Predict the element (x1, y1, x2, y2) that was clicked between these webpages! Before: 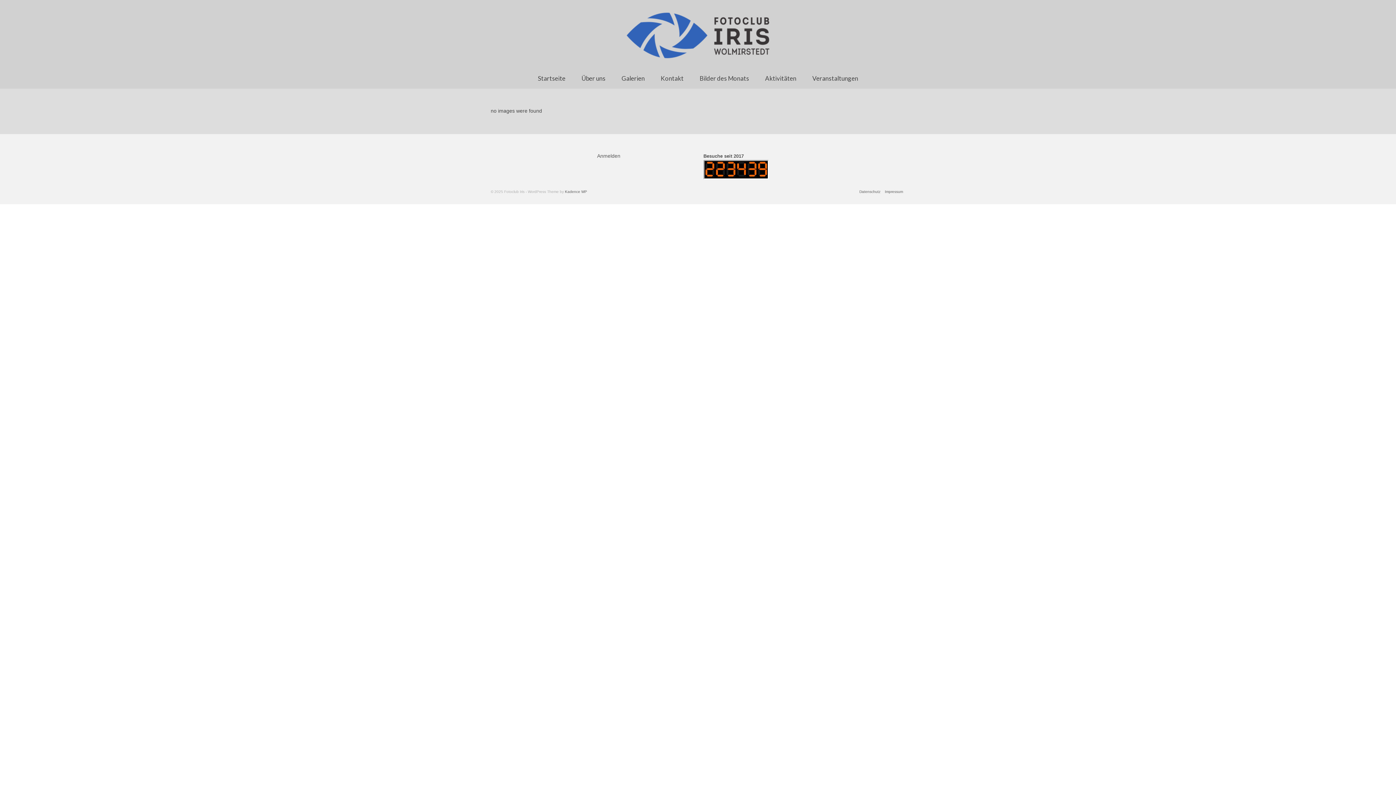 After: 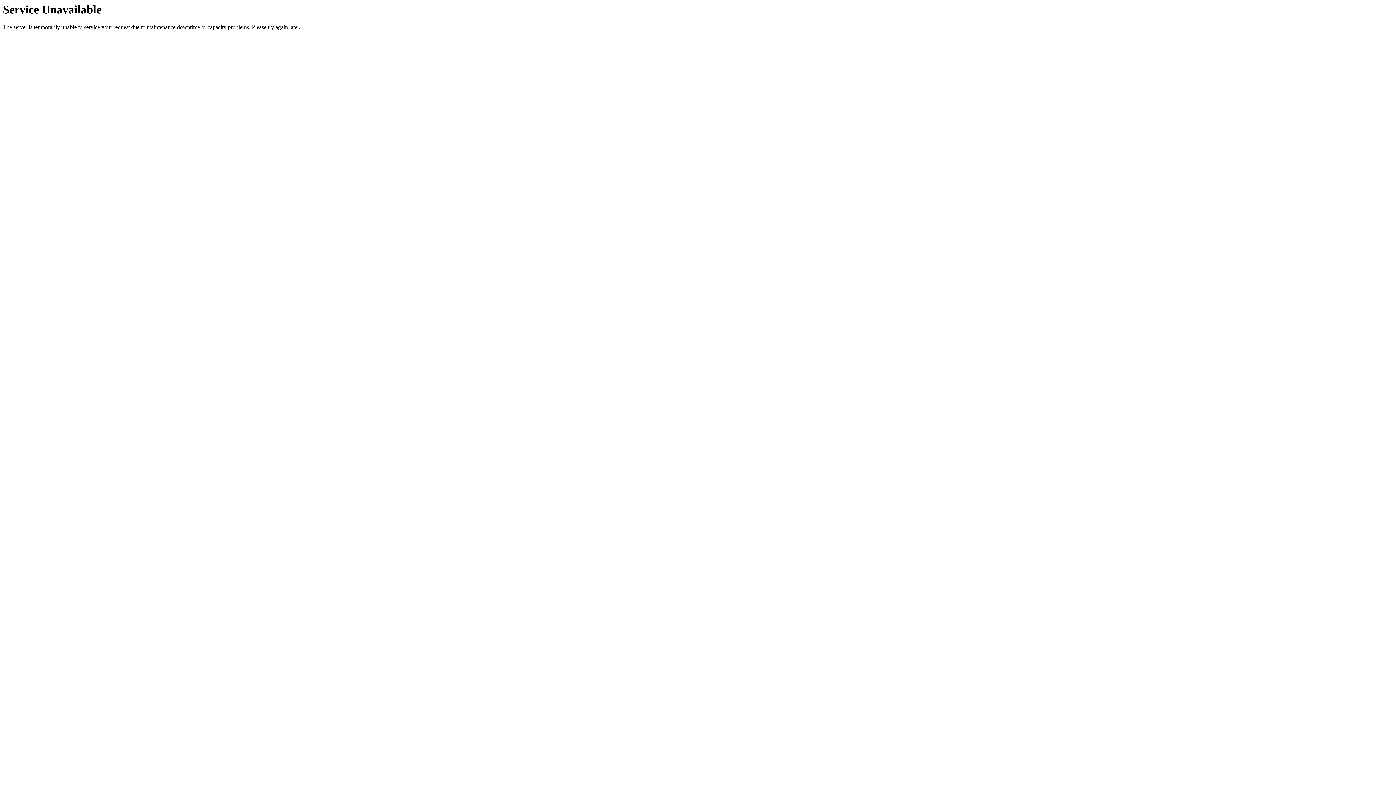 Action: bbox: (530, 71, 572, 85) label: Startseite